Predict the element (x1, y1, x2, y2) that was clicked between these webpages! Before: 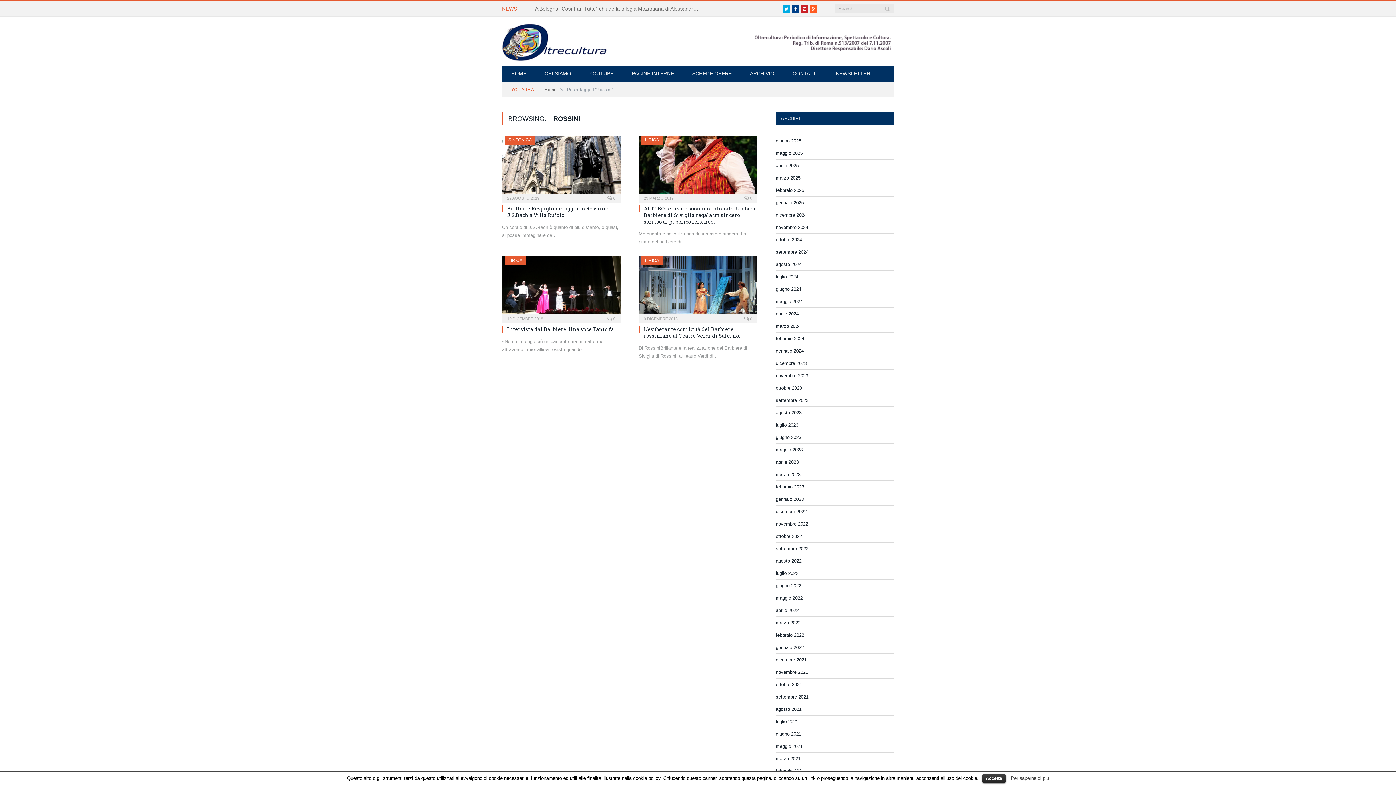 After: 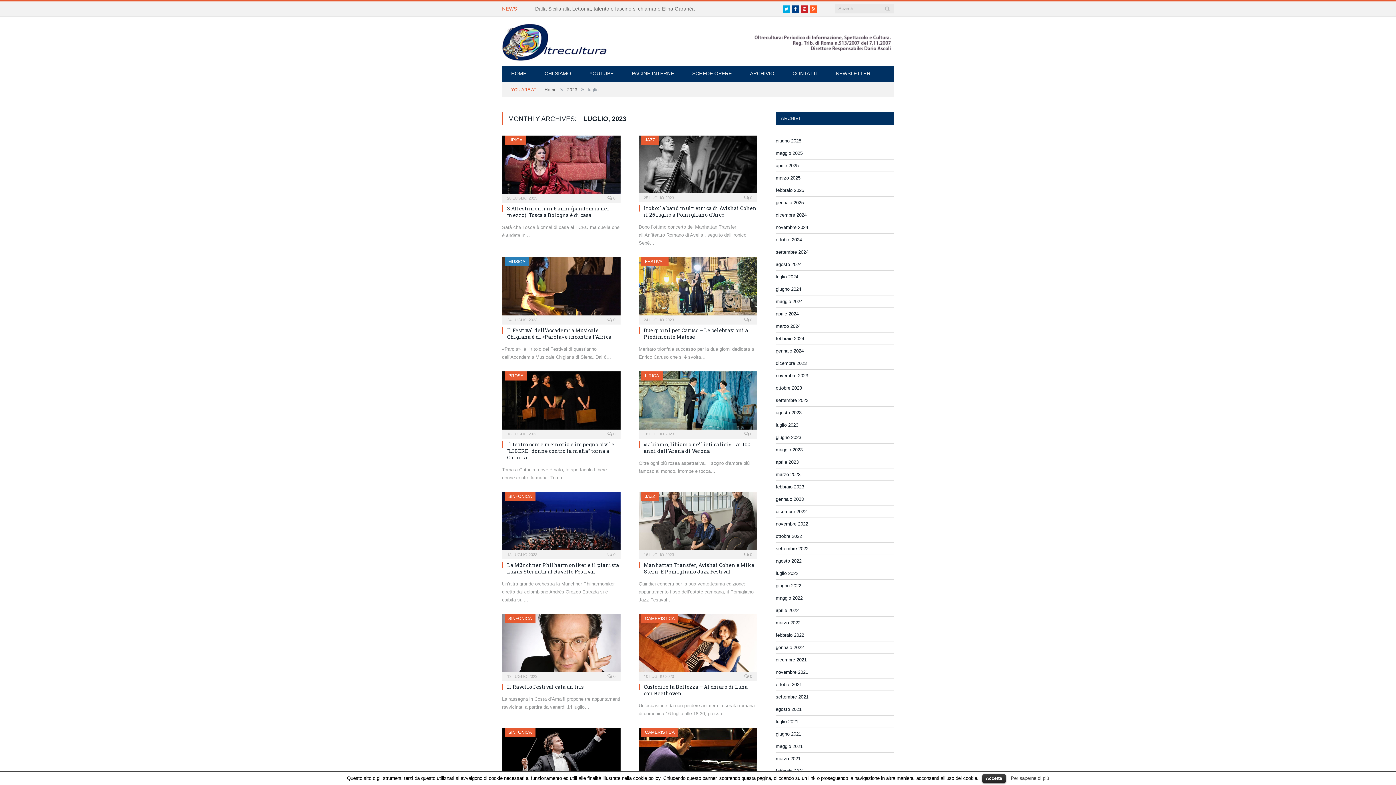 Action: label: luglio 2023 bbox: (776, 422, 798, 428)